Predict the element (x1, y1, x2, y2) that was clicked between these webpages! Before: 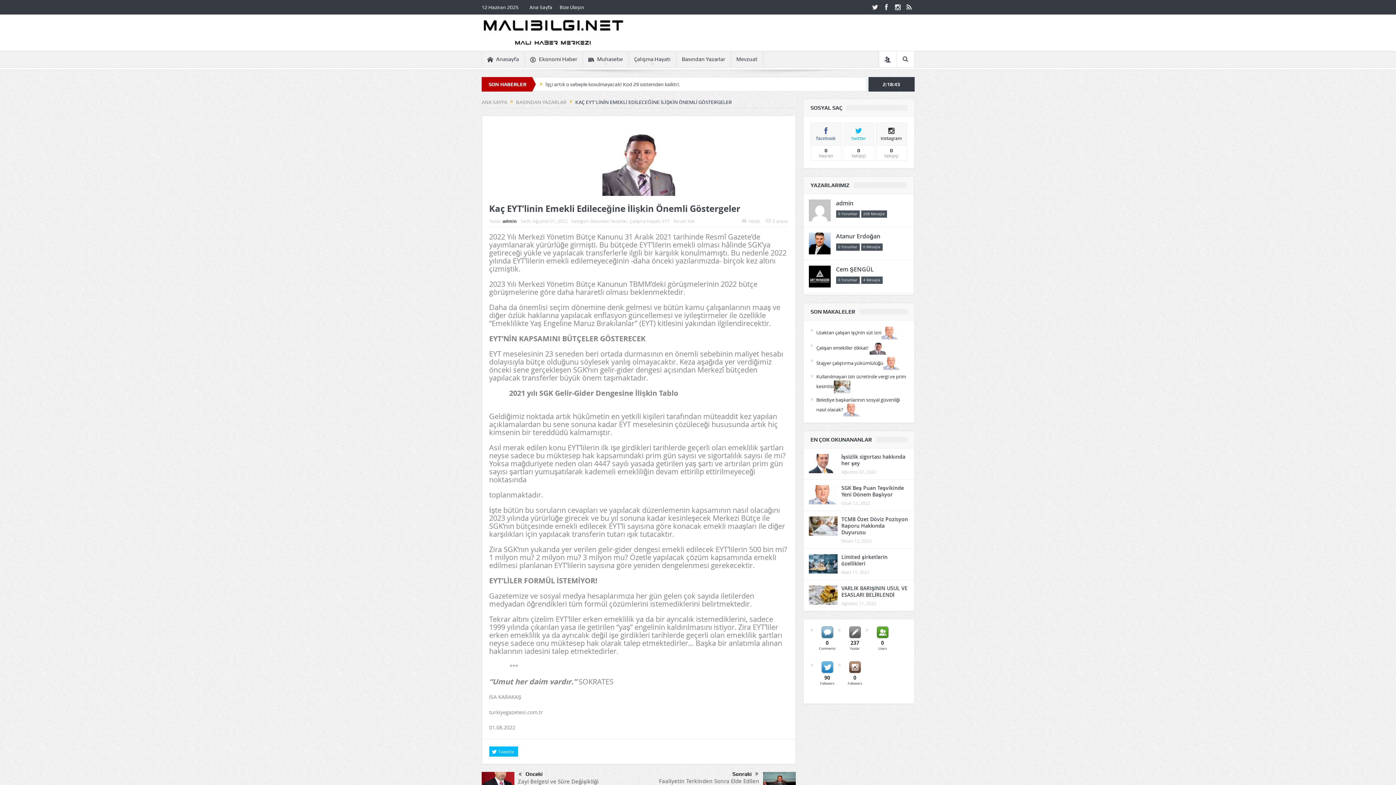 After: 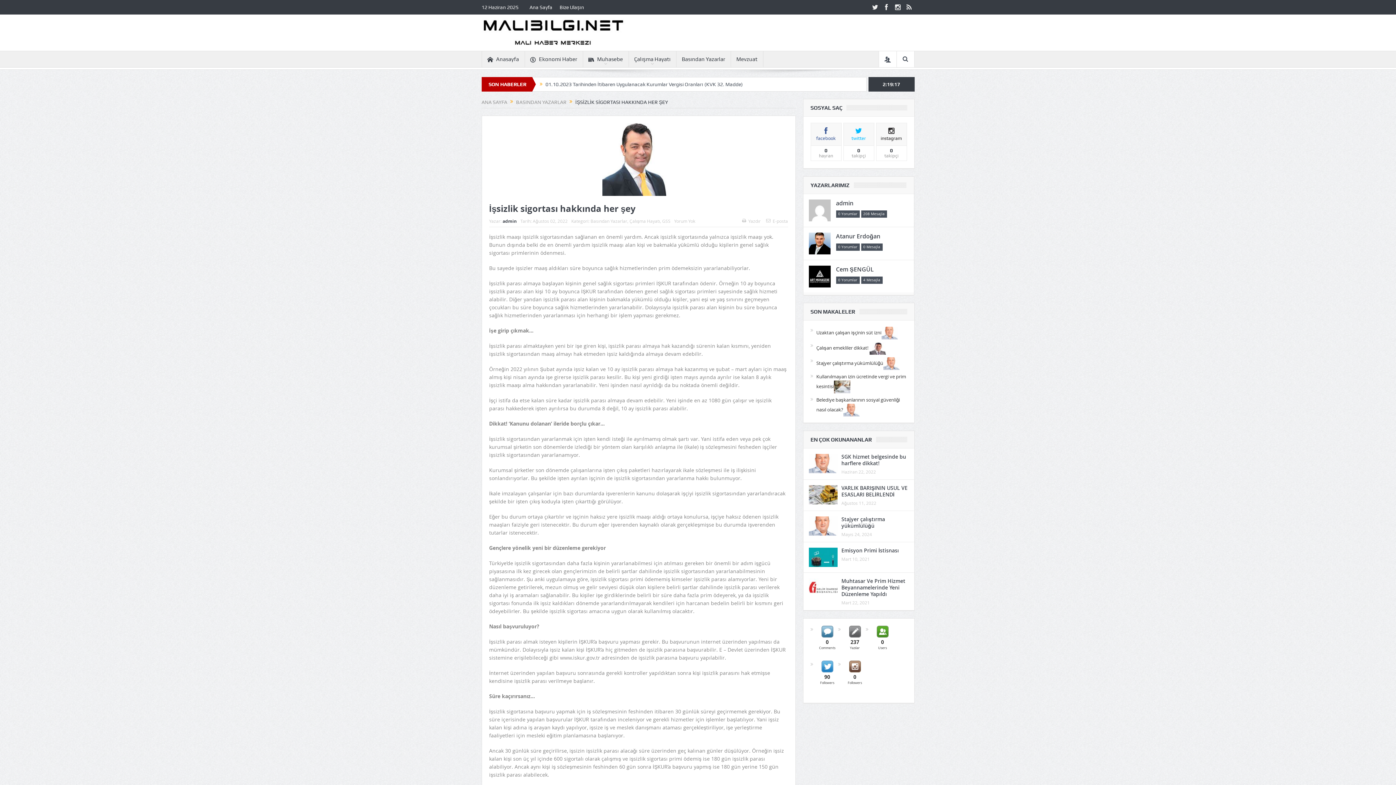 Action: bbox: (841, 453, 905, 466) label: İşsizlik sigortası hakkında her şey